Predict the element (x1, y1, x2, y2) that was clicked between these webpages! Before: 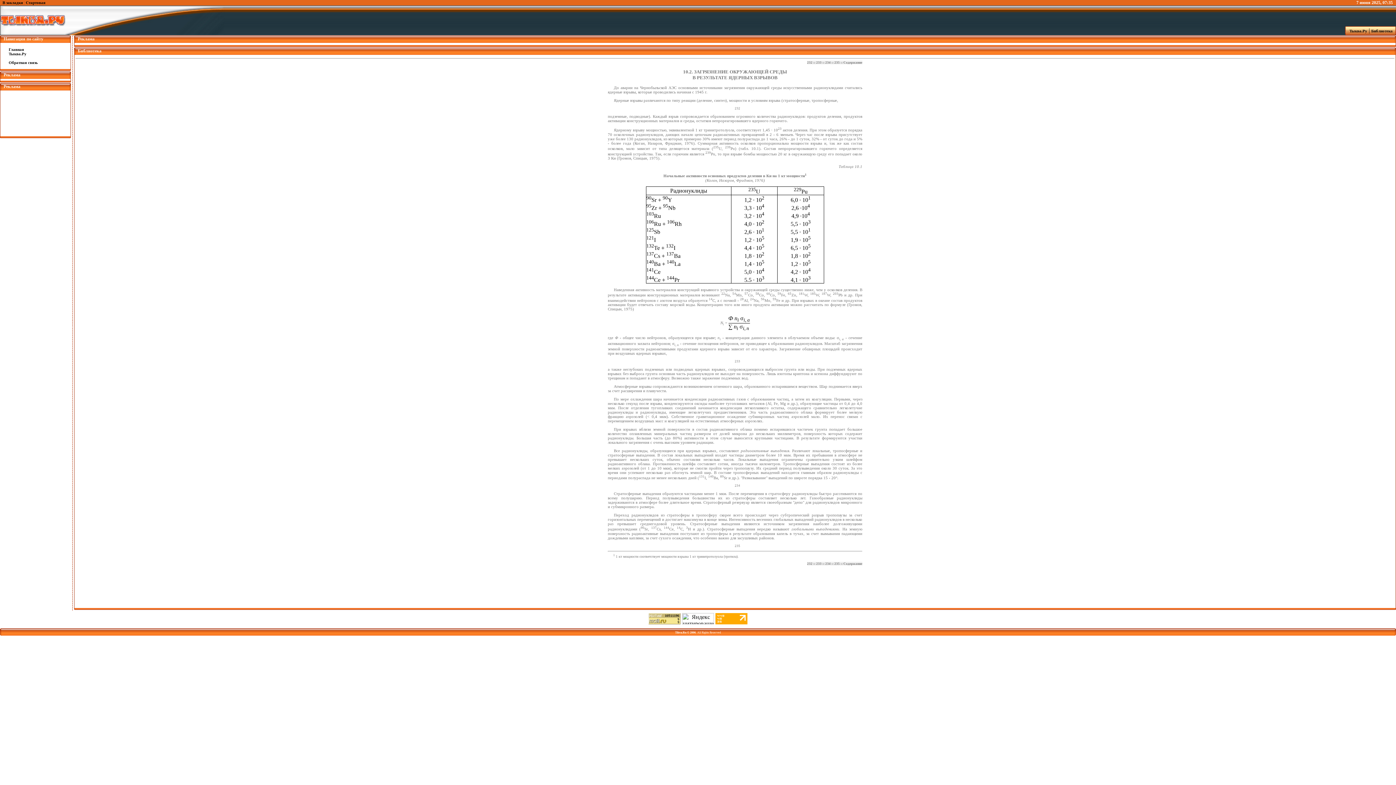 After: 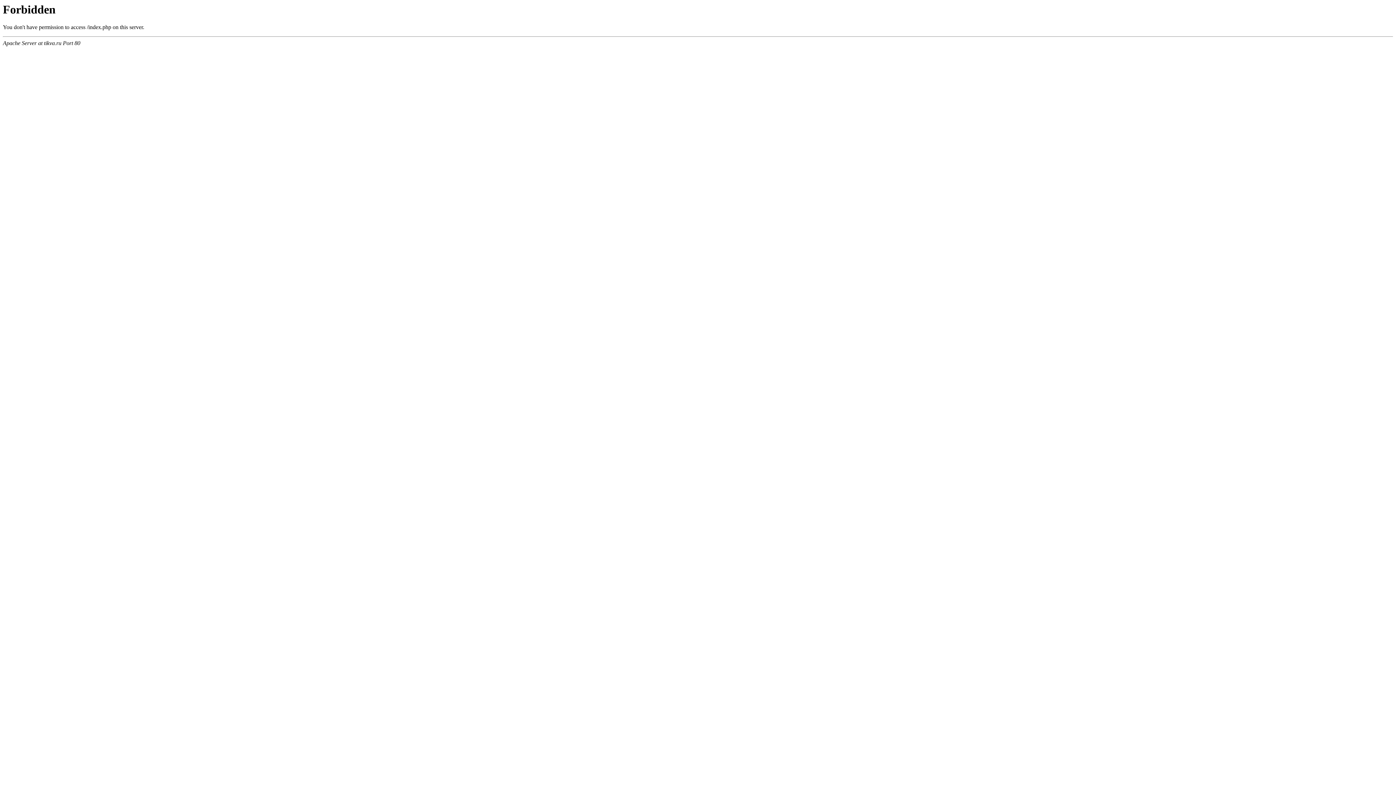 Action: label: Обратная связь bbox: (8, 60, 37, 64)